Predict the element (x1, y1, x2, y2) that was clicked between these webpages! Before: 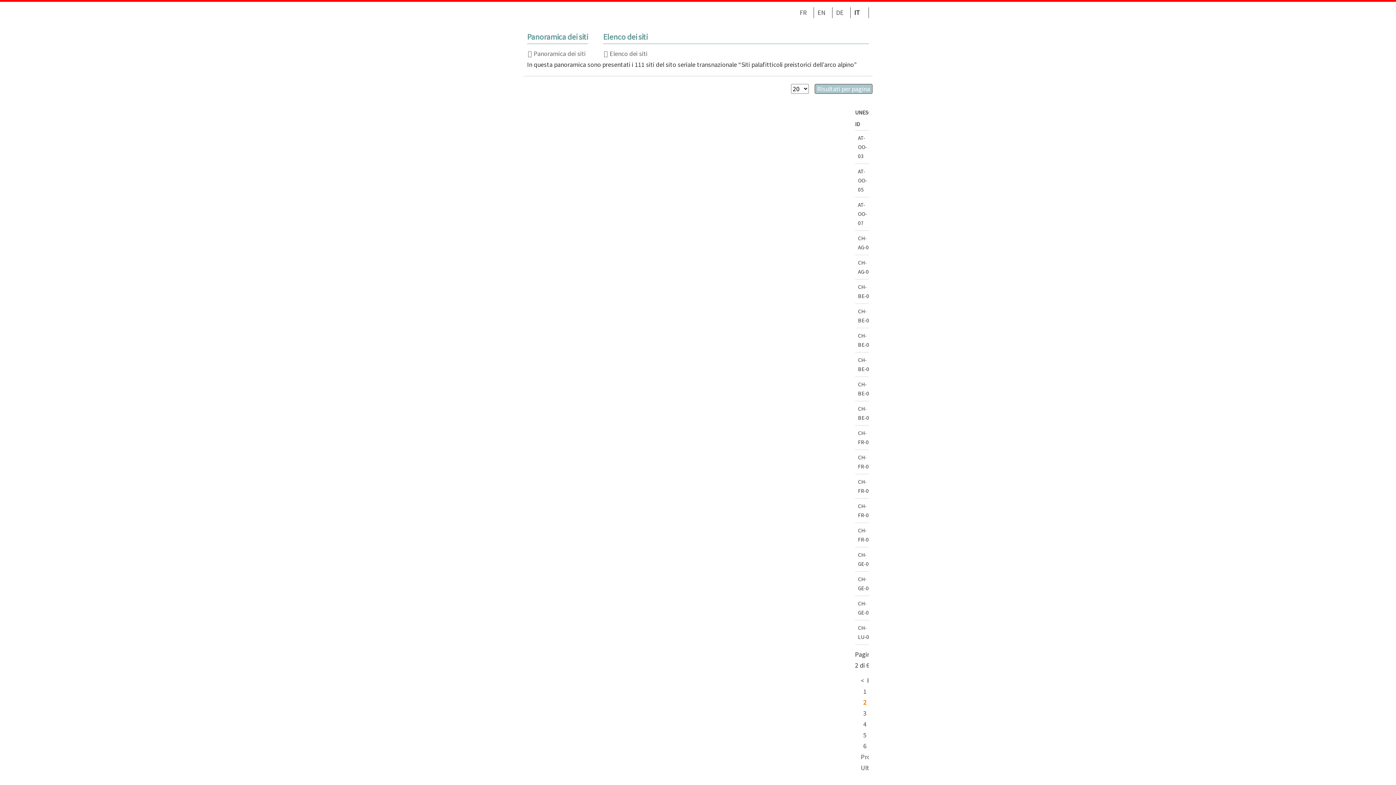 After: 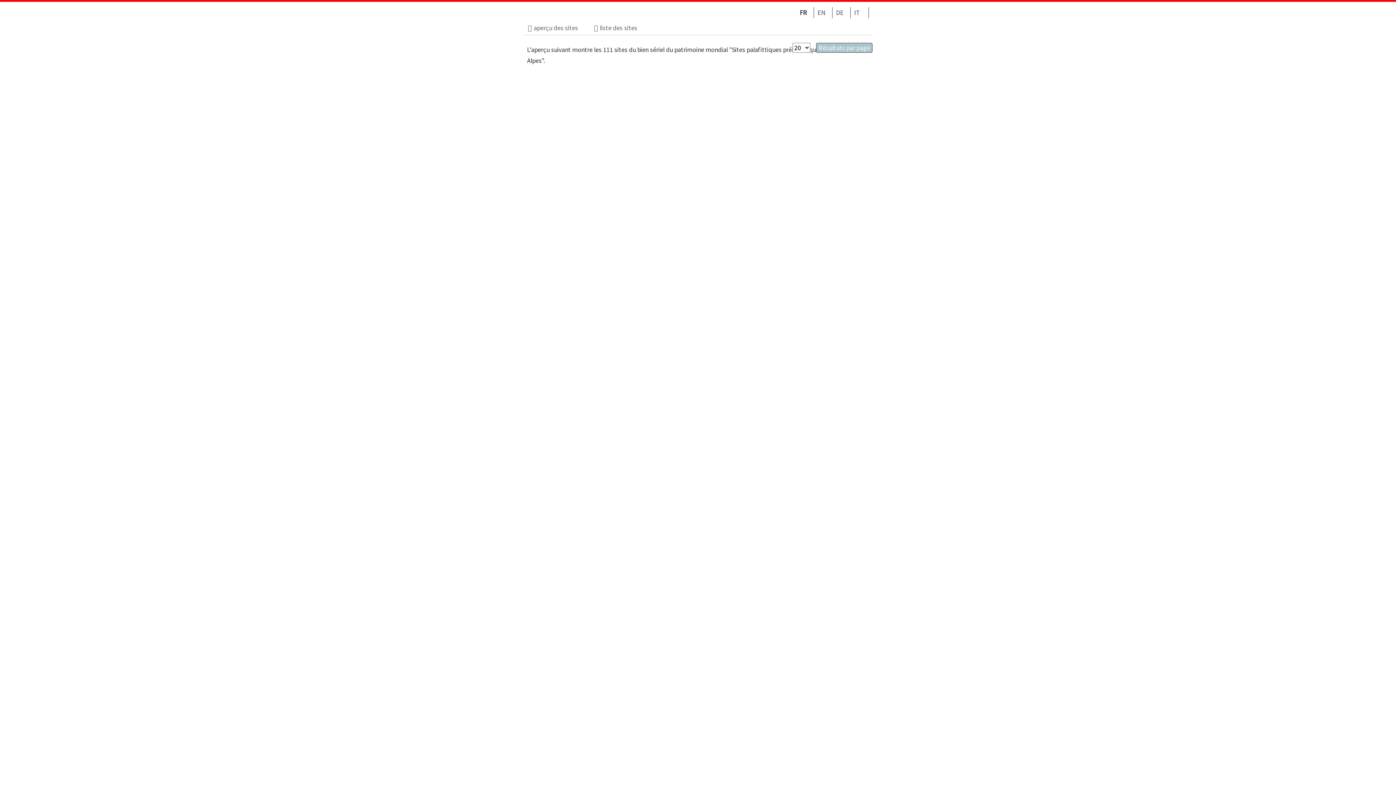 Action: bbox: (800, 8, 807, 16) label: FR